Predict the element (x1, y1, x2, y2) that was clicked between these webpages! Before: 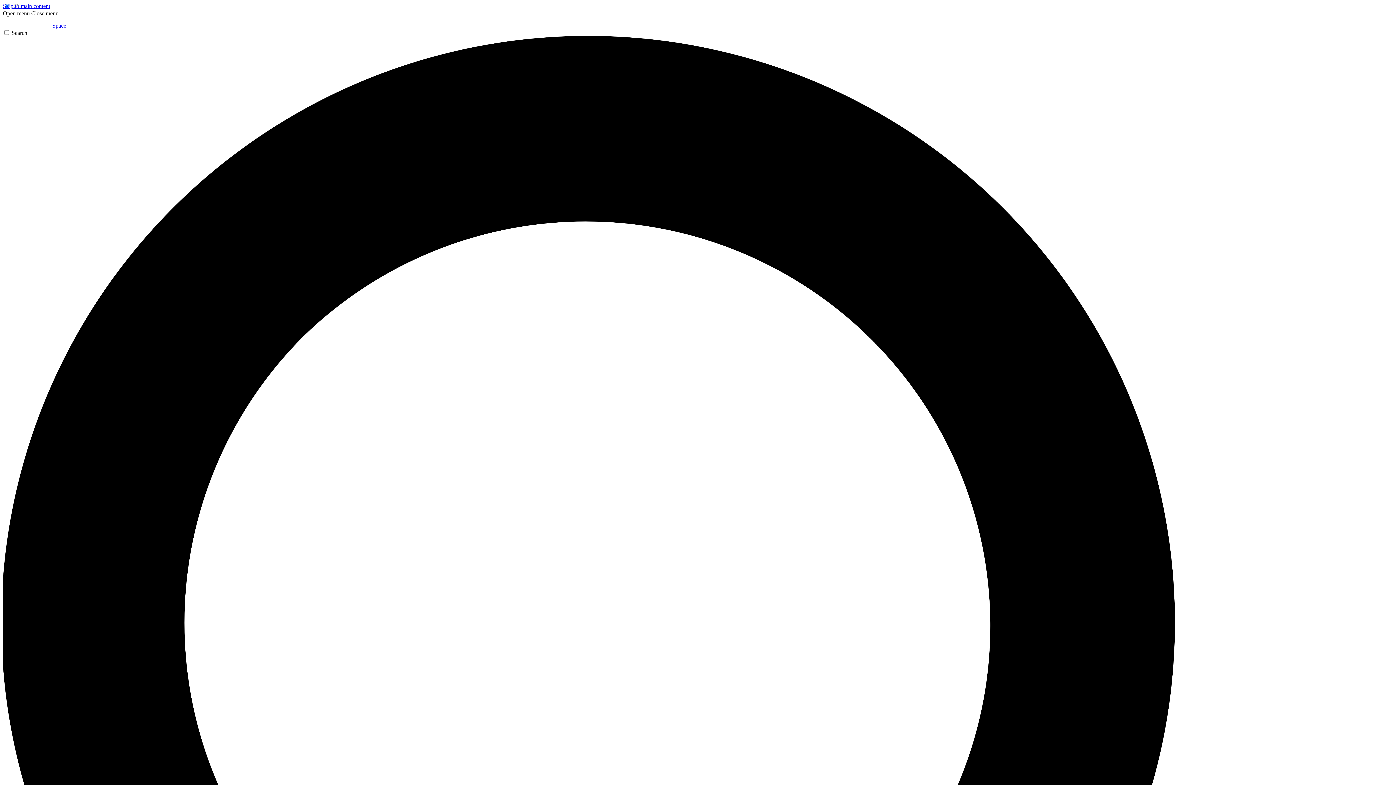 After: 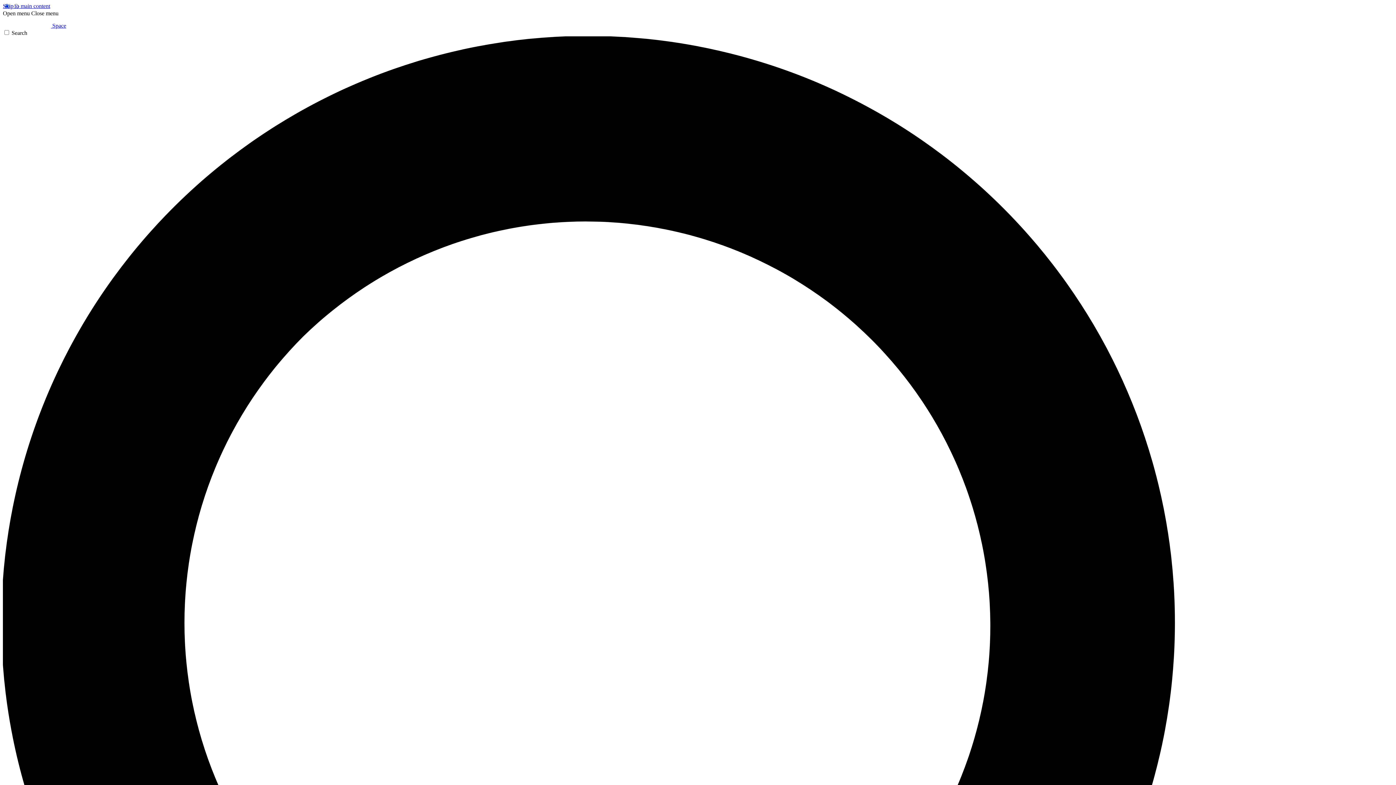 Action: label: Close menu bbox: (31, 10, 58, 16)